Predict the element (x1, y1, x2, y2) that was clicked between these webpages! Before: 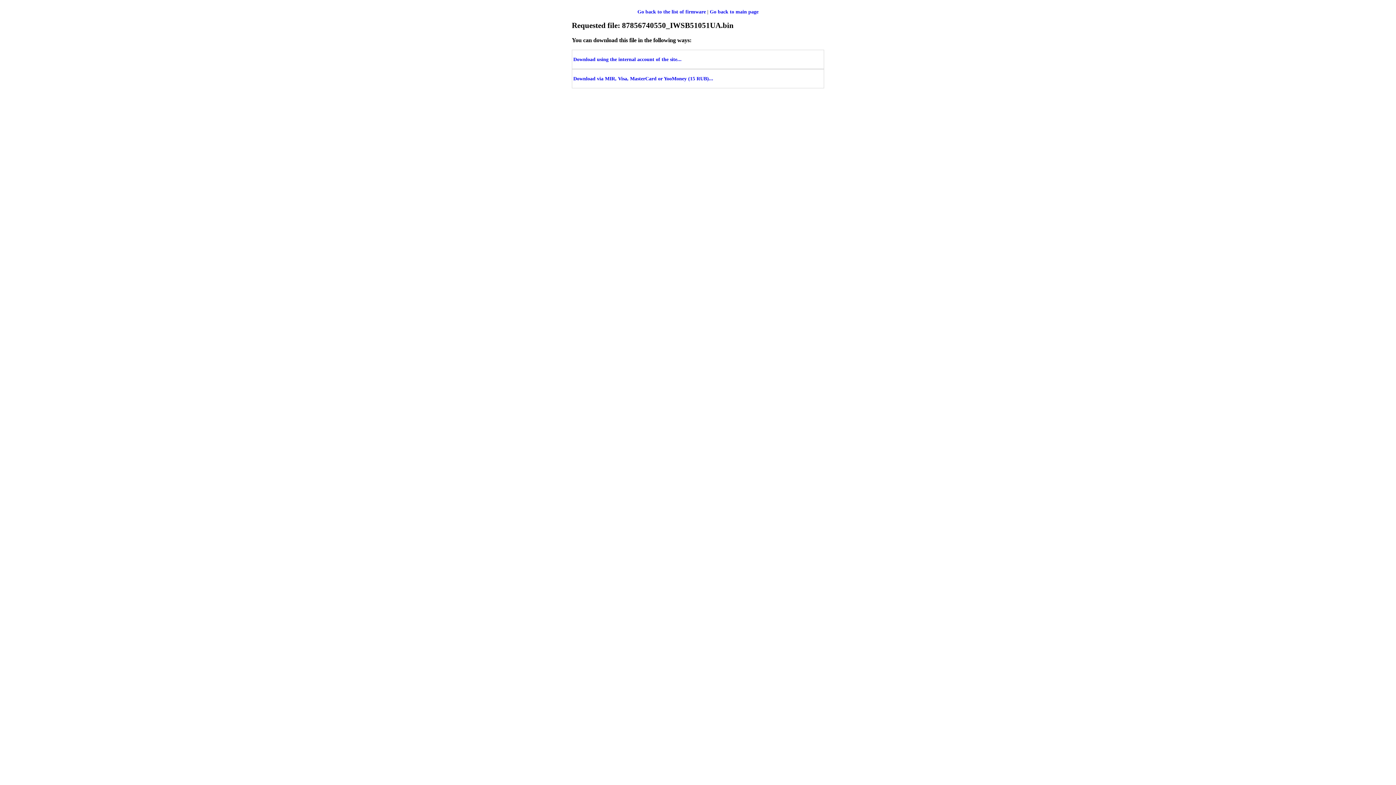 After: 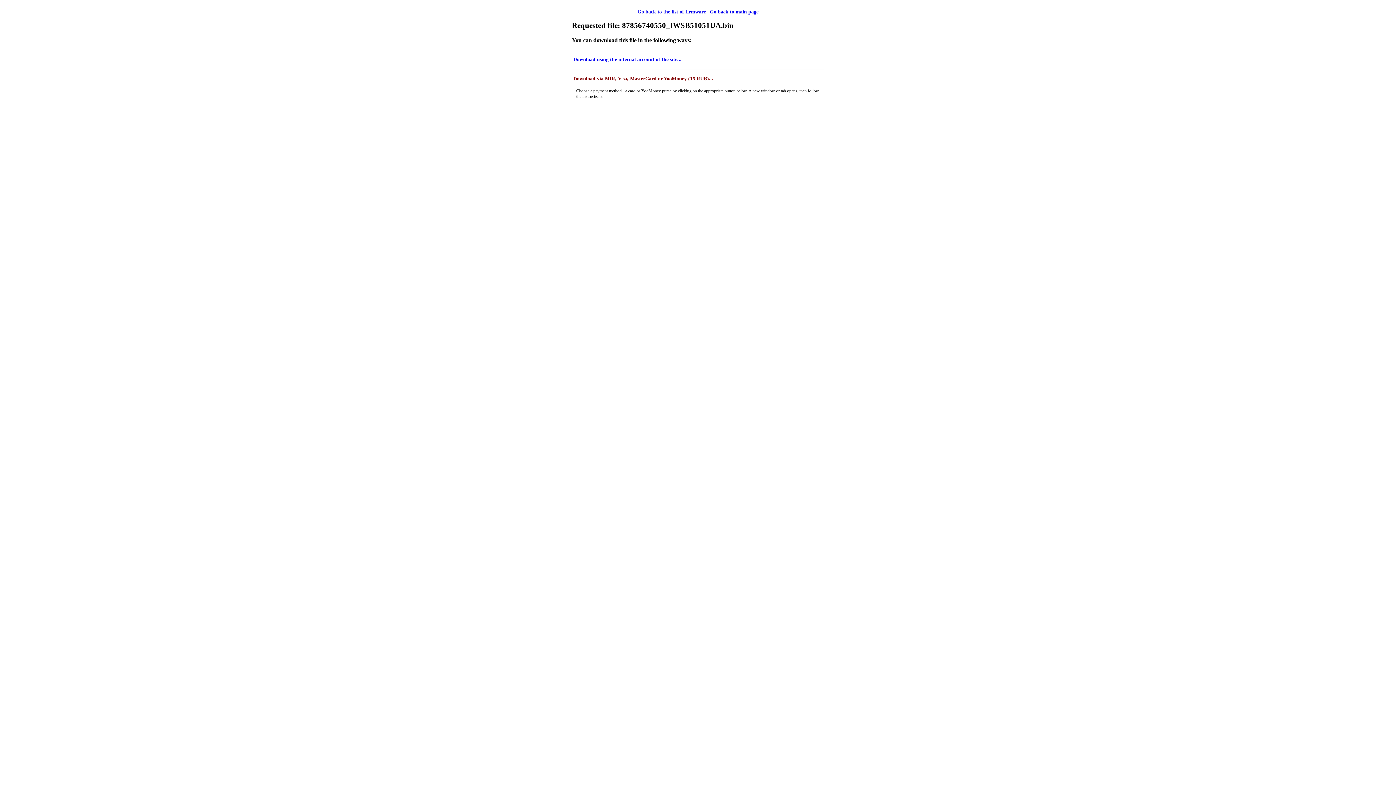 Action: label: Download via MIR, Visa, MasterCard or YooMoney (15 RUB)... bbox: (573, 75, 713, 81)